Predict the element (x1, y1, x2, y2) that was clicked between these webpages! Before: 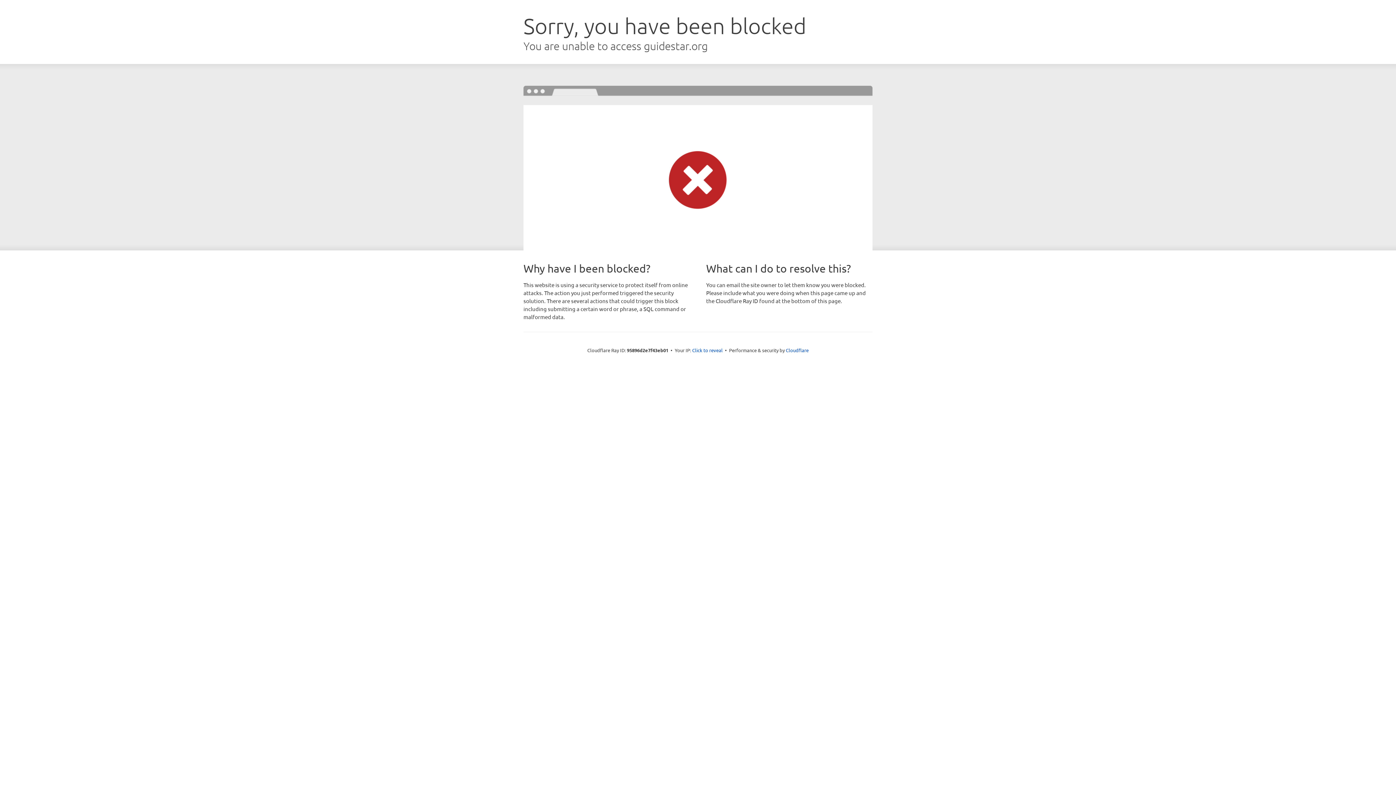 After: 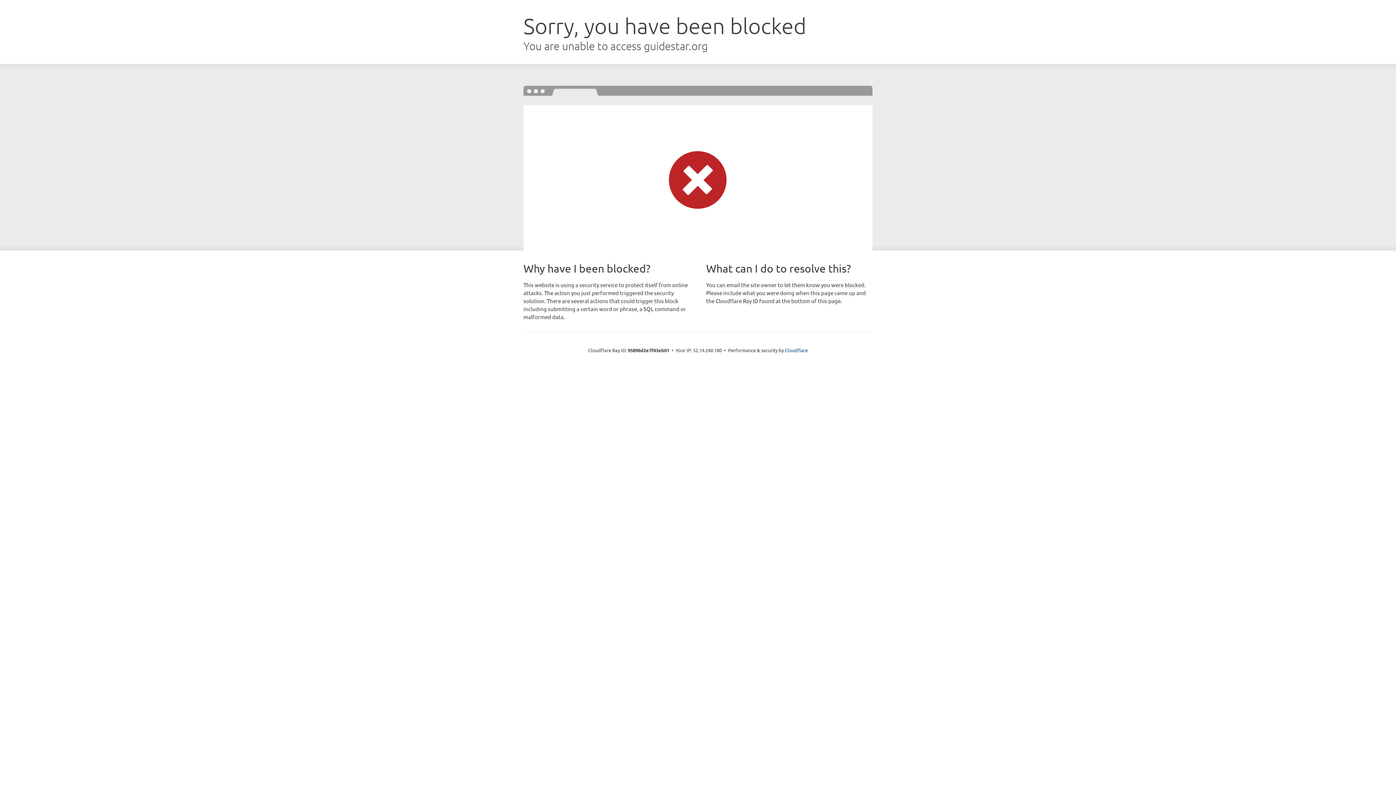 Action: label: Click to reveal bbox: (692, 346, 722, 353)